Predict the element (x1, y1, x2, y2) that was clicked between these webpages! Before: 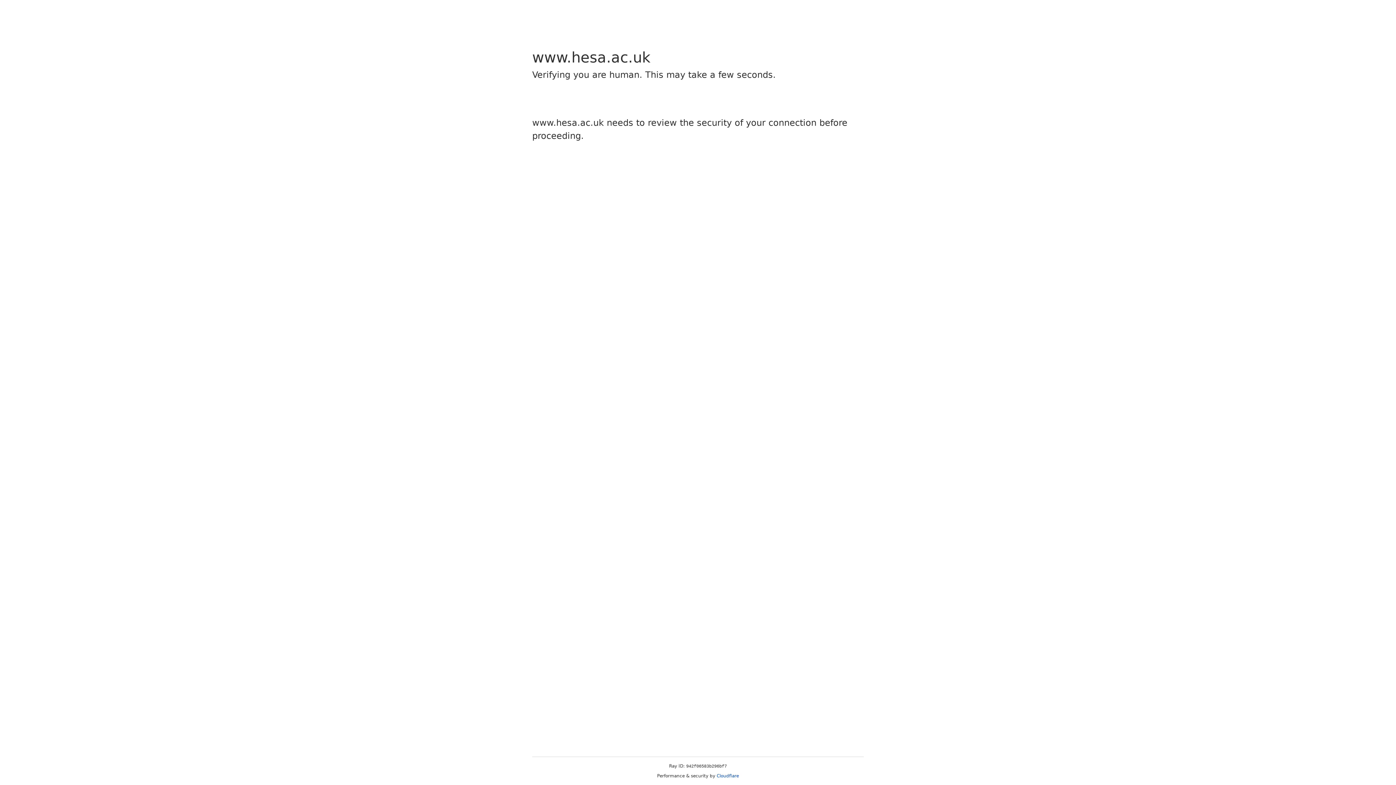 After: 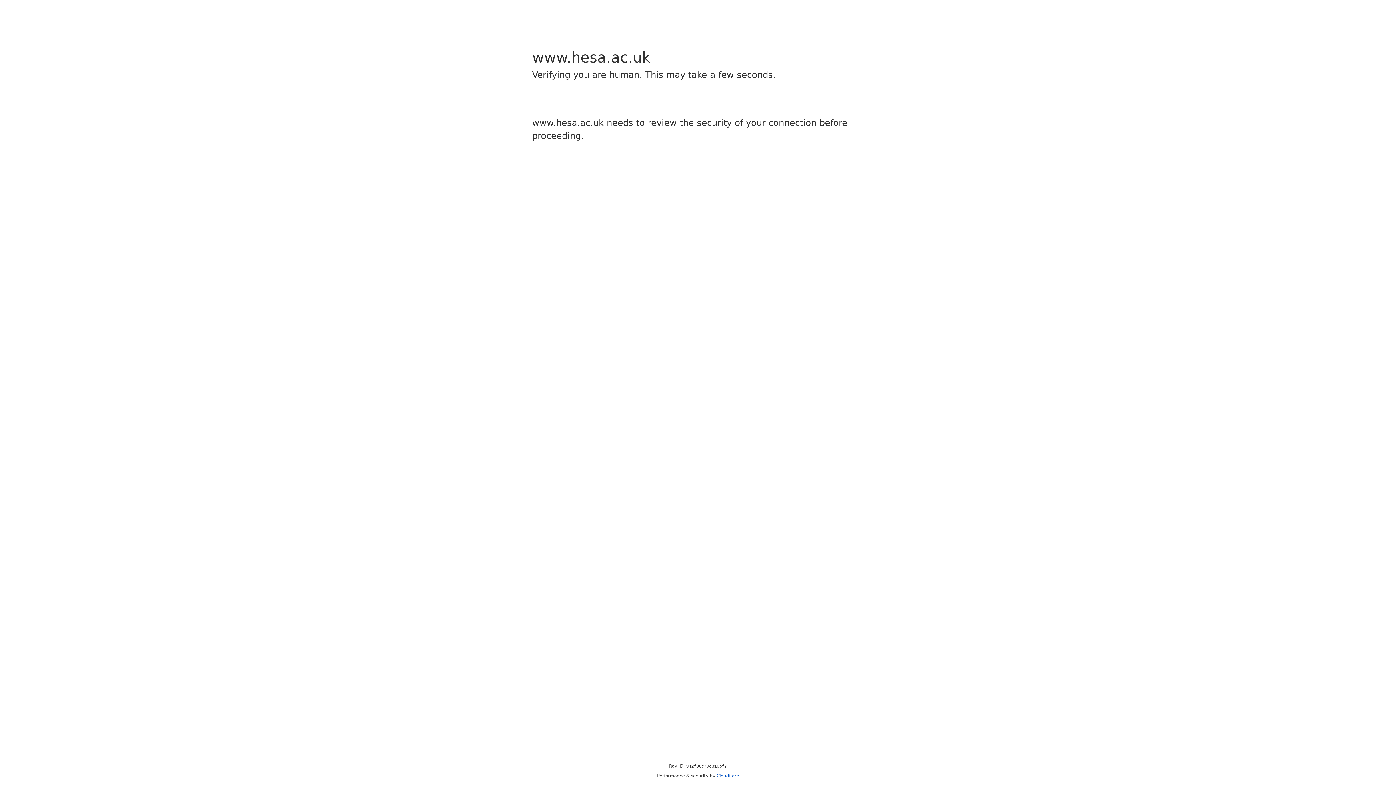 Action: bbox: (716, 773, 739, 778) label: Cloudflare